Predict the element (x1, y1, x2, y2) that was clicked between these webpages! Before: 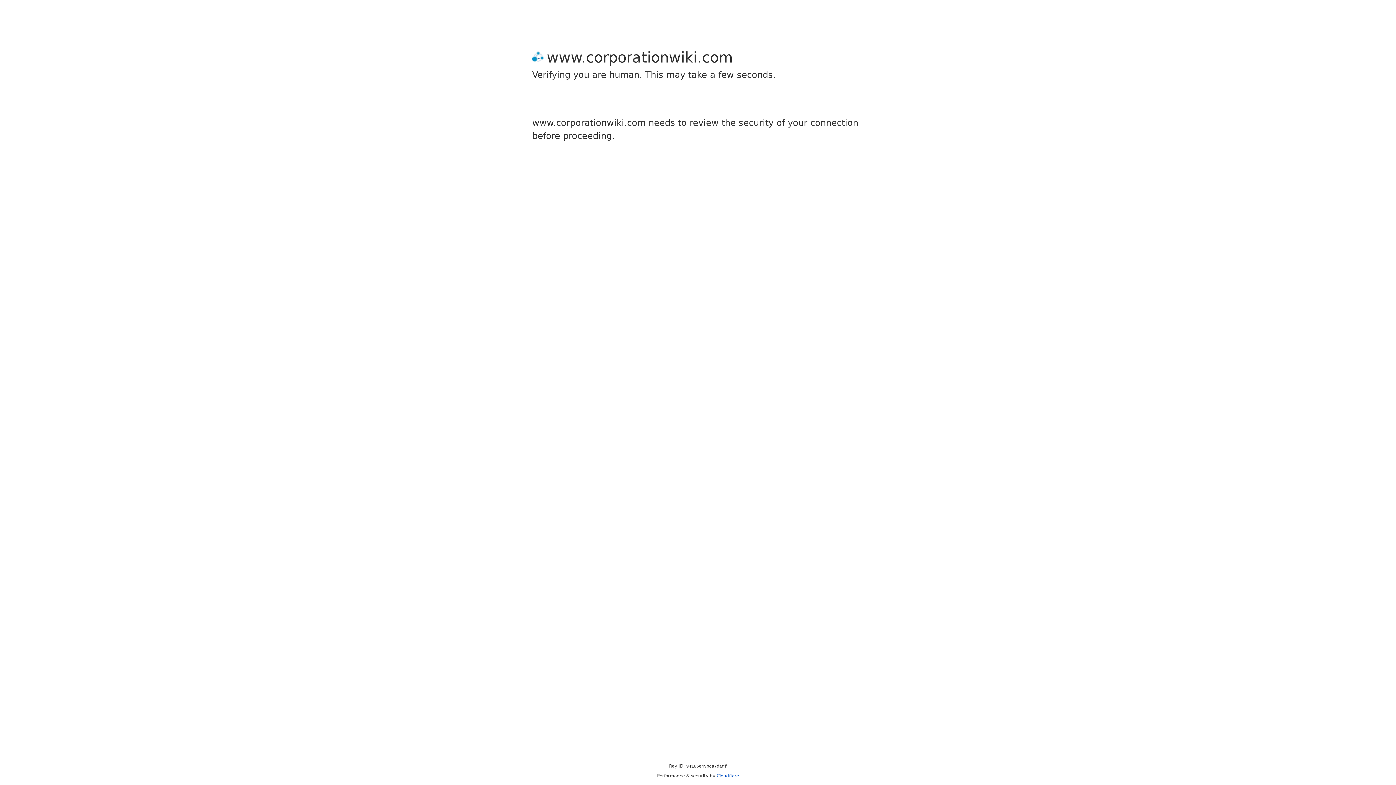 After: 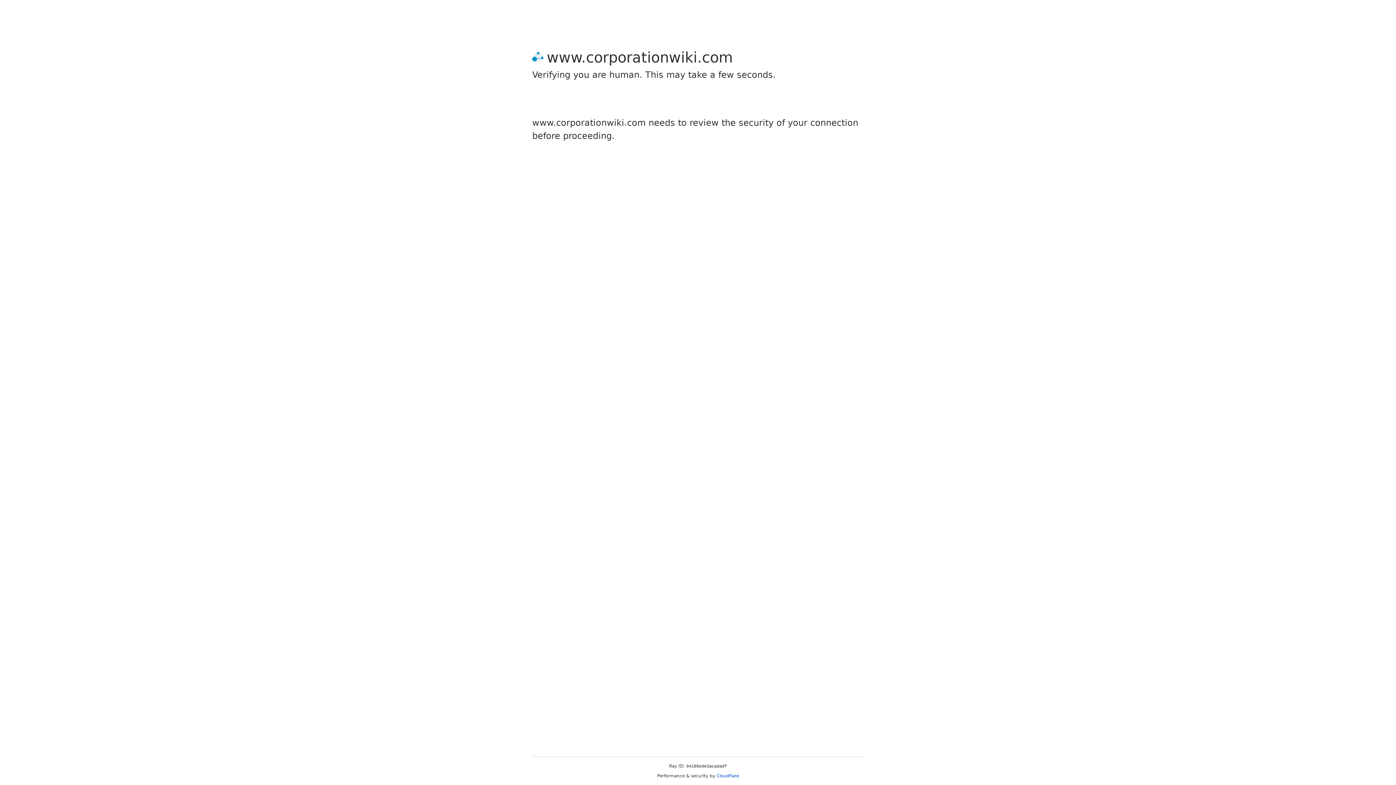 Action: label: Cloudflare bbox: (716, 773, 739, 778)